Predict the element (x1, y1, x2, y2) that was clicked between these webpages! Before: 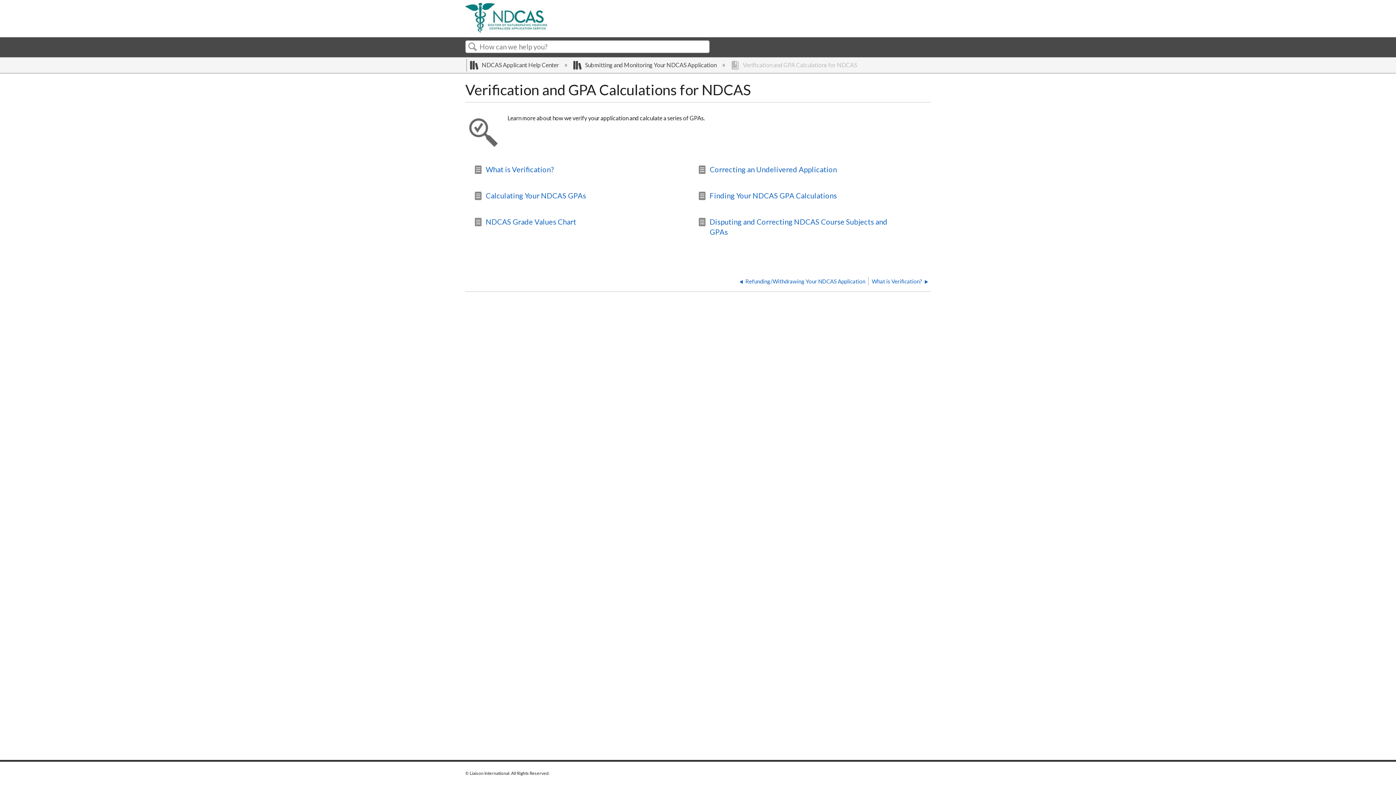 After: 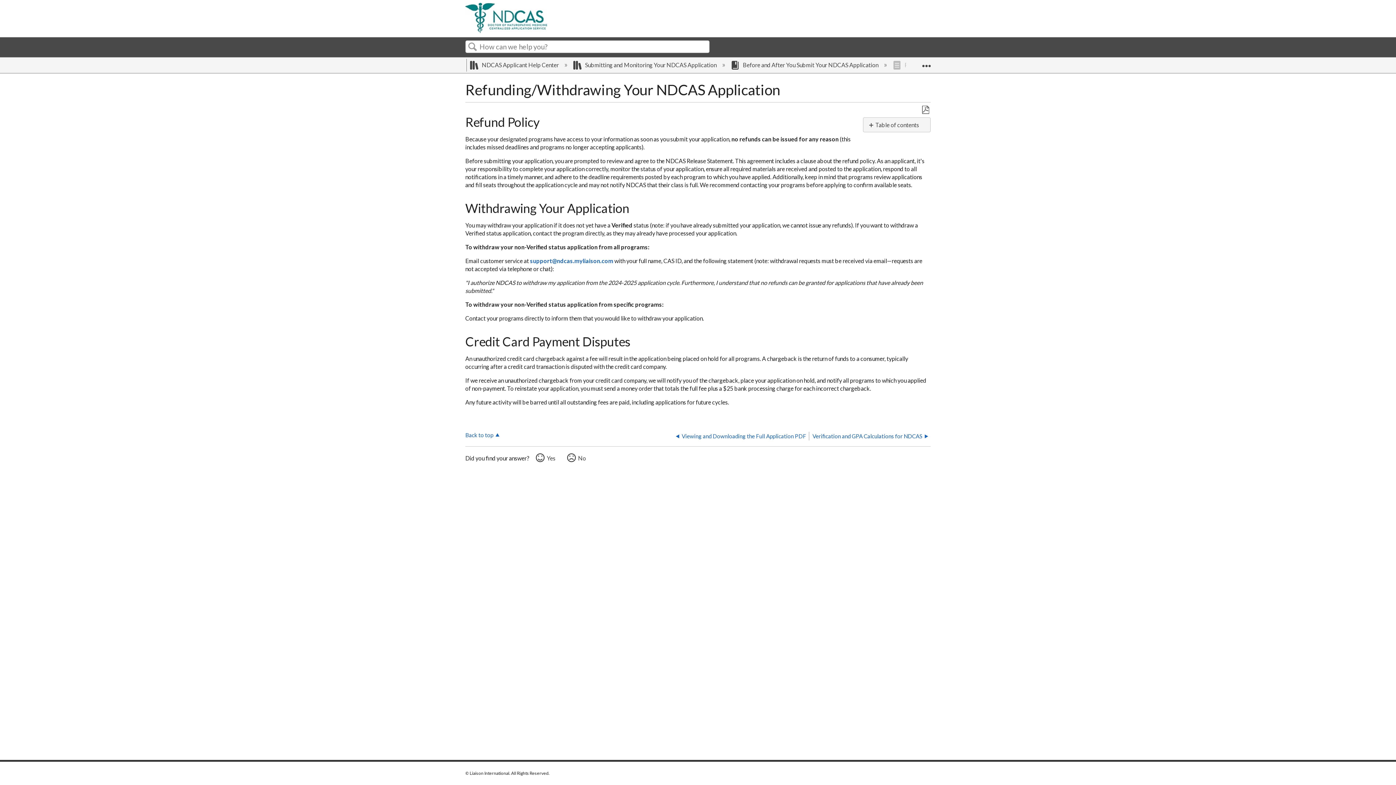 Action: bbox: (737, 279, 865, 285) label: Refunding/Withdrawing Your NDCAS Application